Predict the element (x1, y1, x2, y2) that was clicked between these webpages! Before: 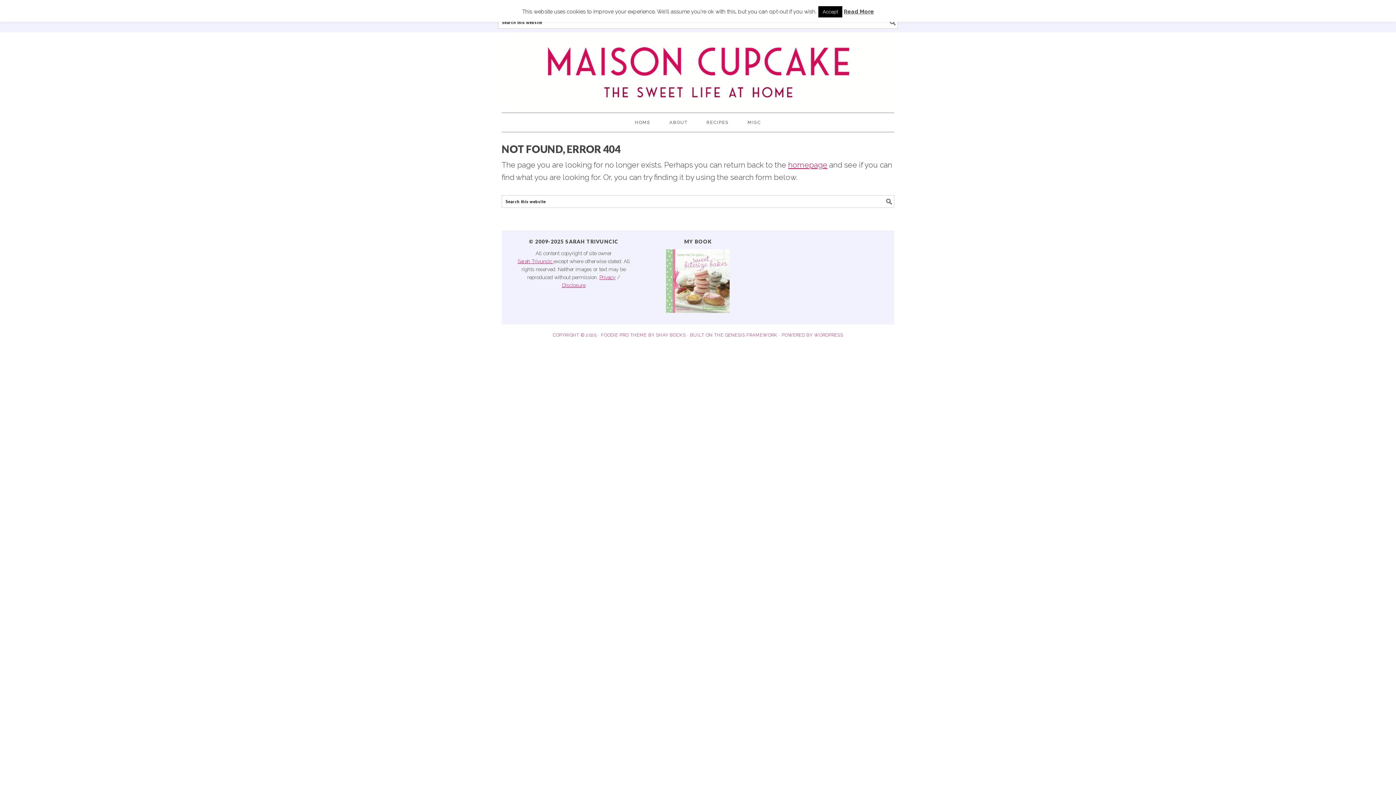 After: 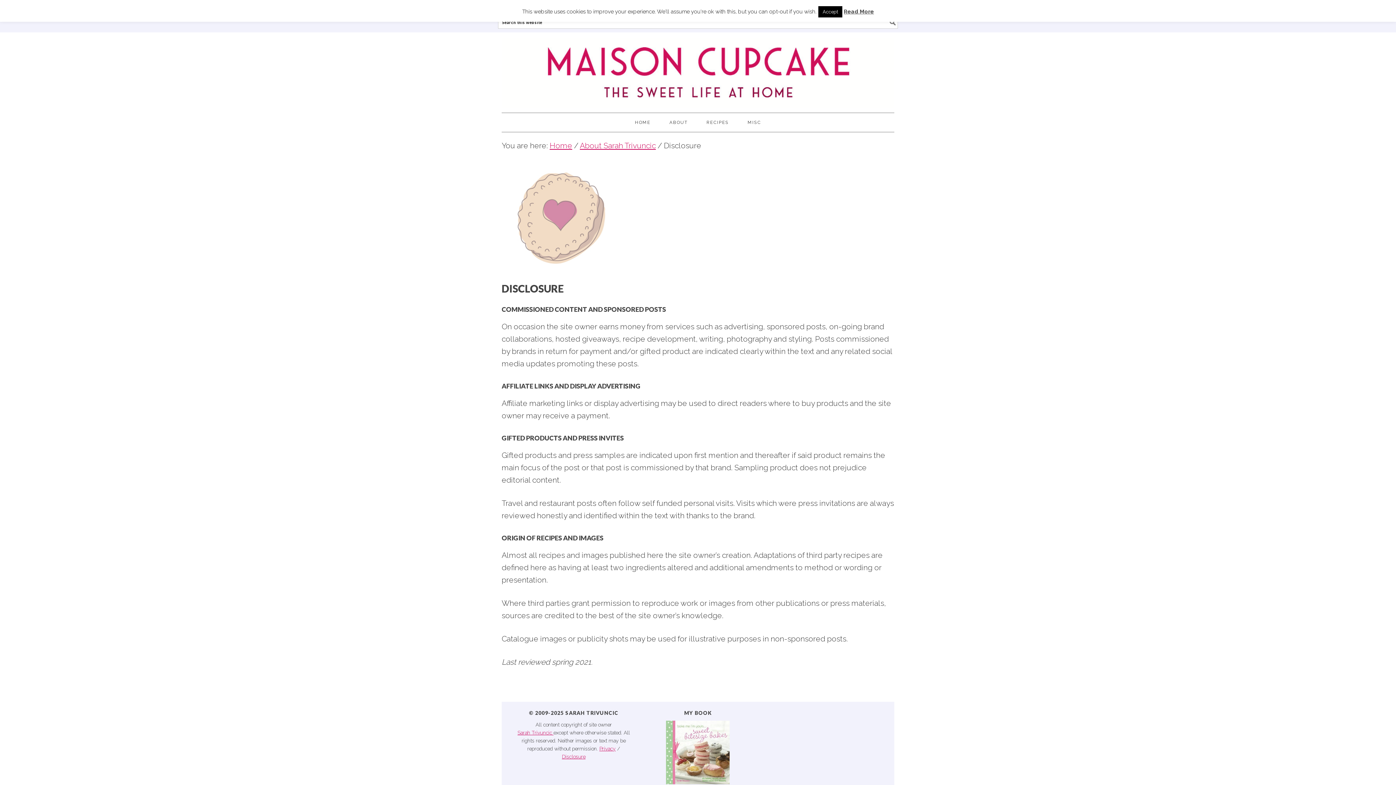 Action: label: Disclosure bbox: (562, 282, 585, 288)